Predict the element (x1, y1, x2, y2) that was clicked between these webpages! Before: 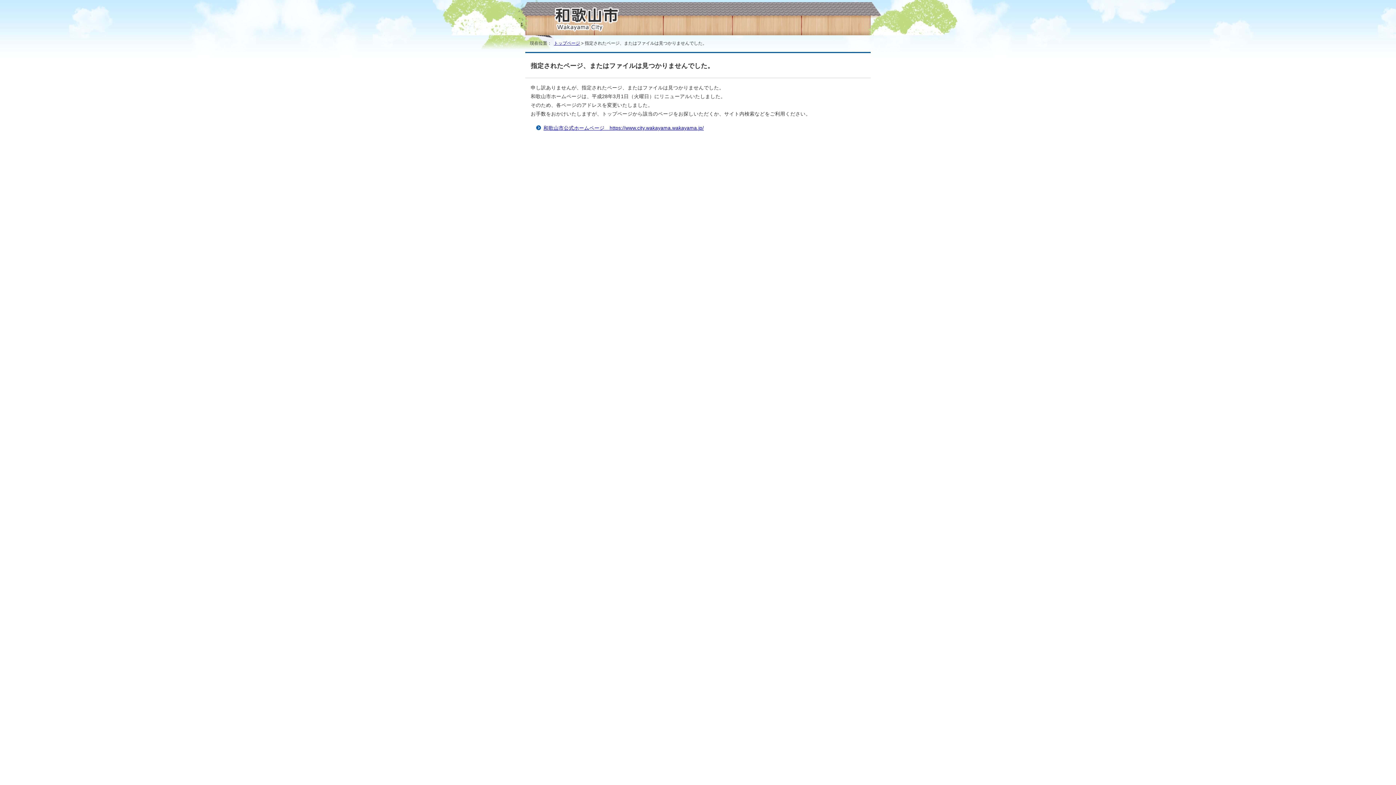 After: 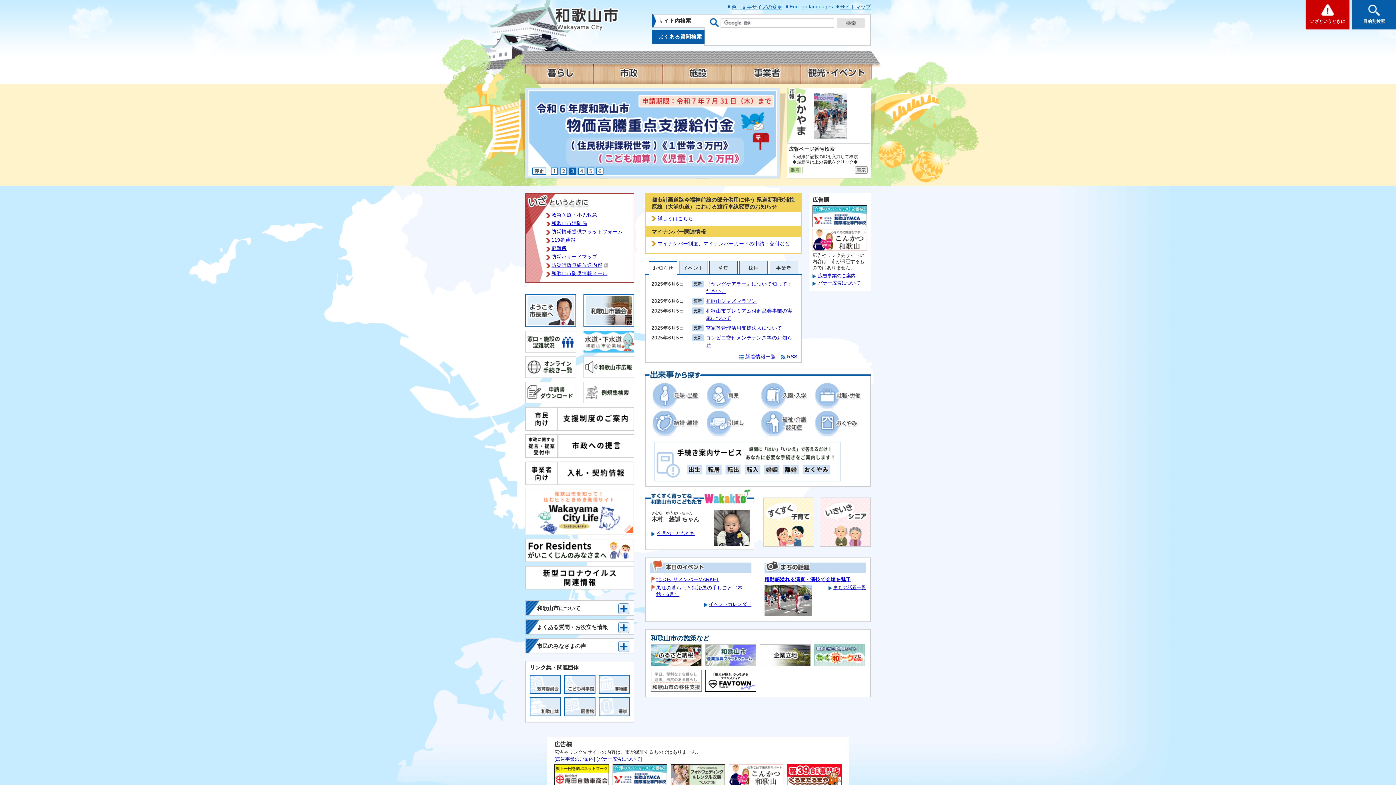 Action: bbox: (554, 40, 580, 45) label: トップページ